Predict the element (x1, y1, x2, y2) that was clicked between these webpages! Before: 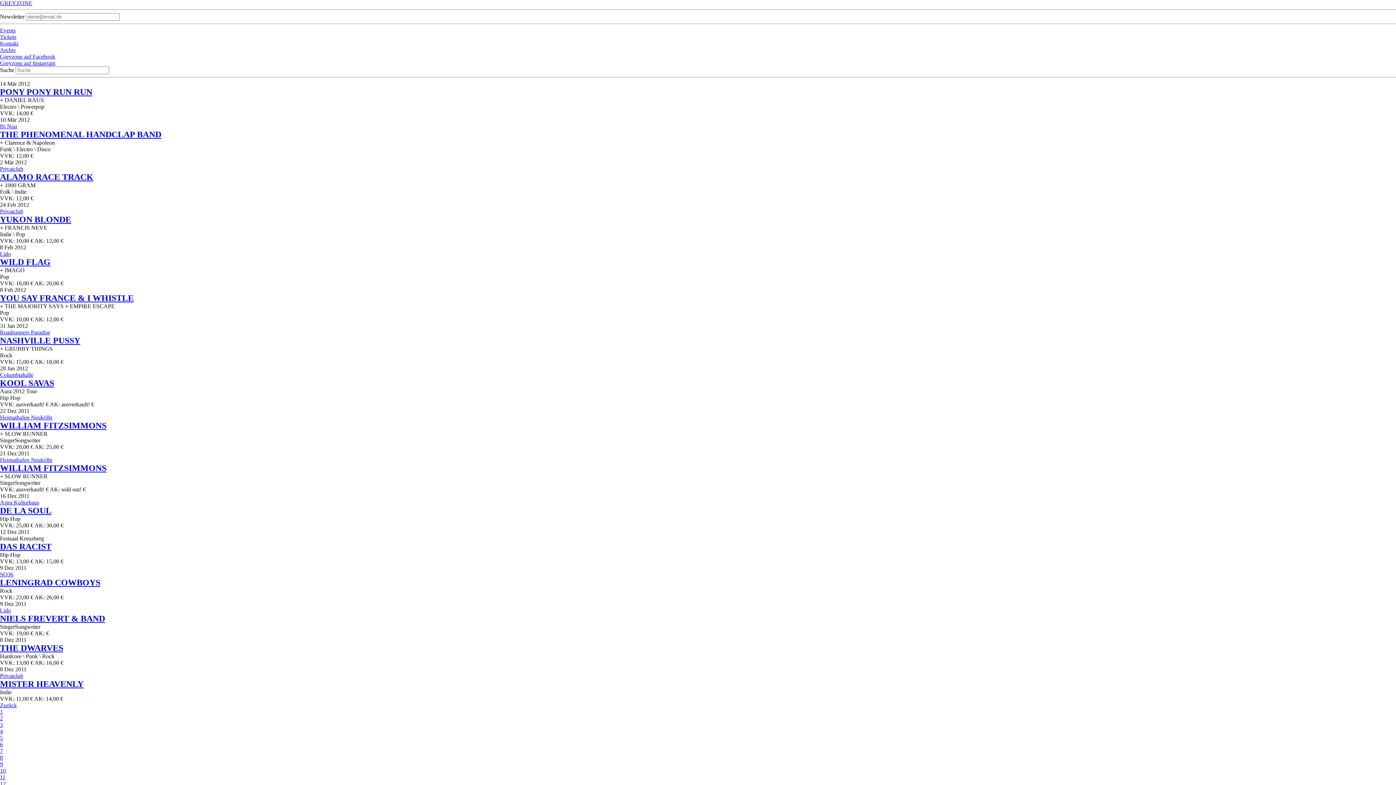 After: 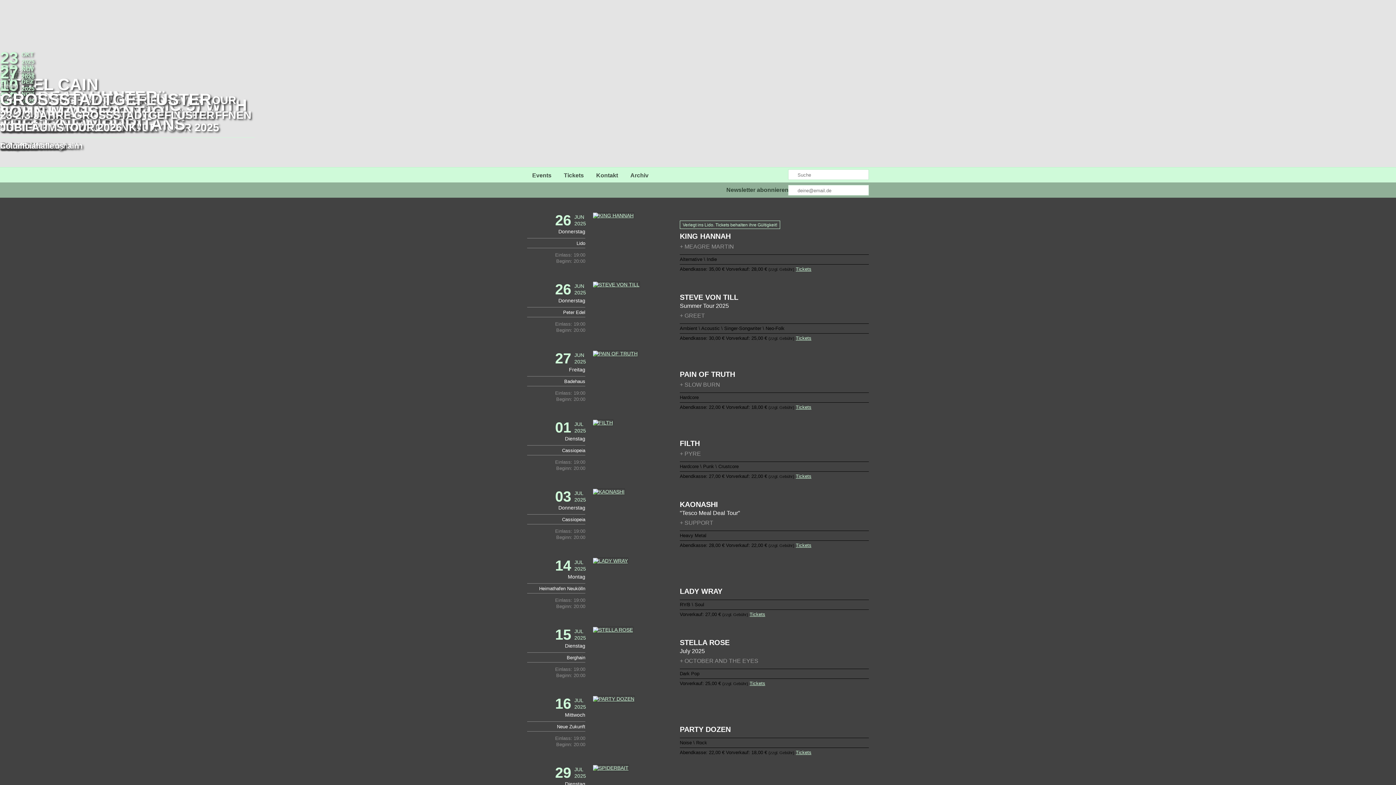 Action: label: GREYZONE bbox: (0, 0, 32, 6)